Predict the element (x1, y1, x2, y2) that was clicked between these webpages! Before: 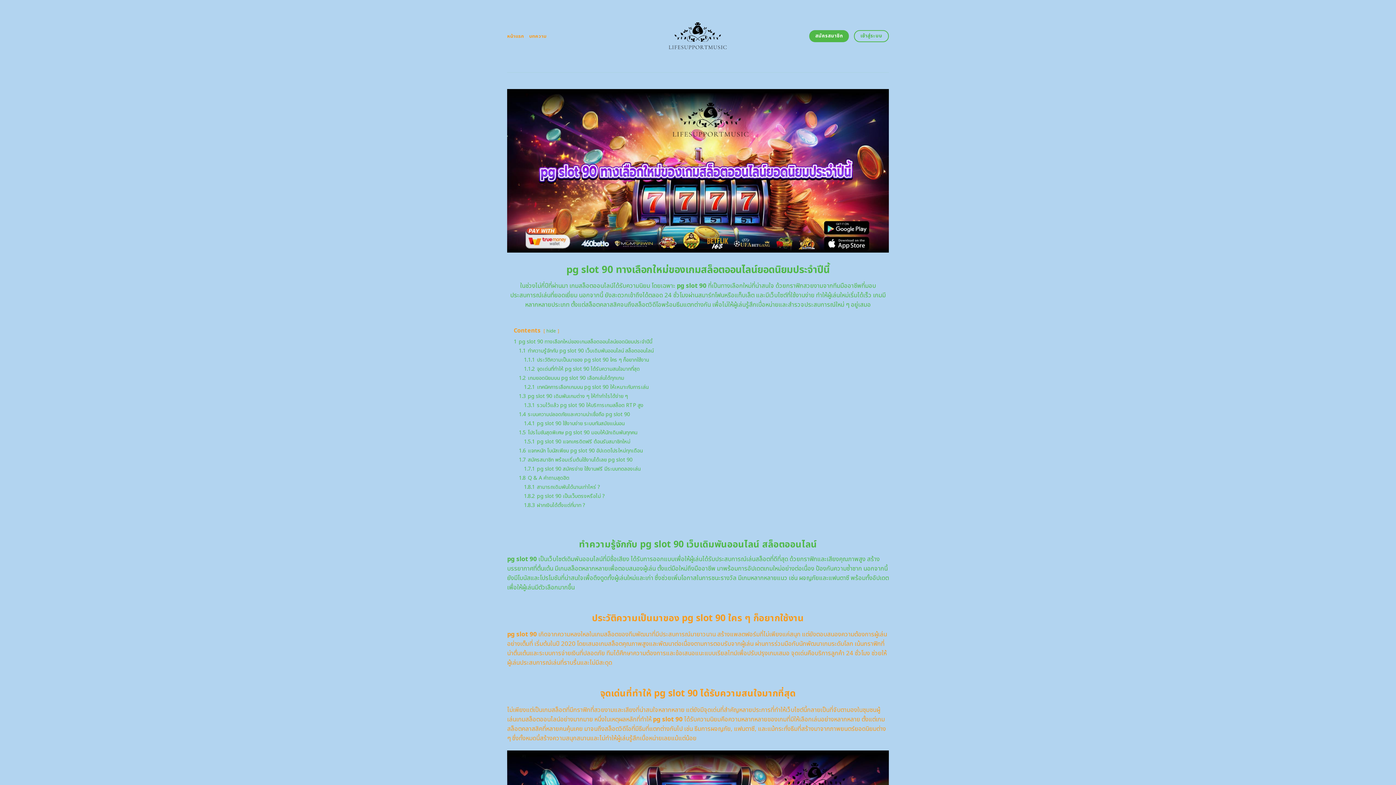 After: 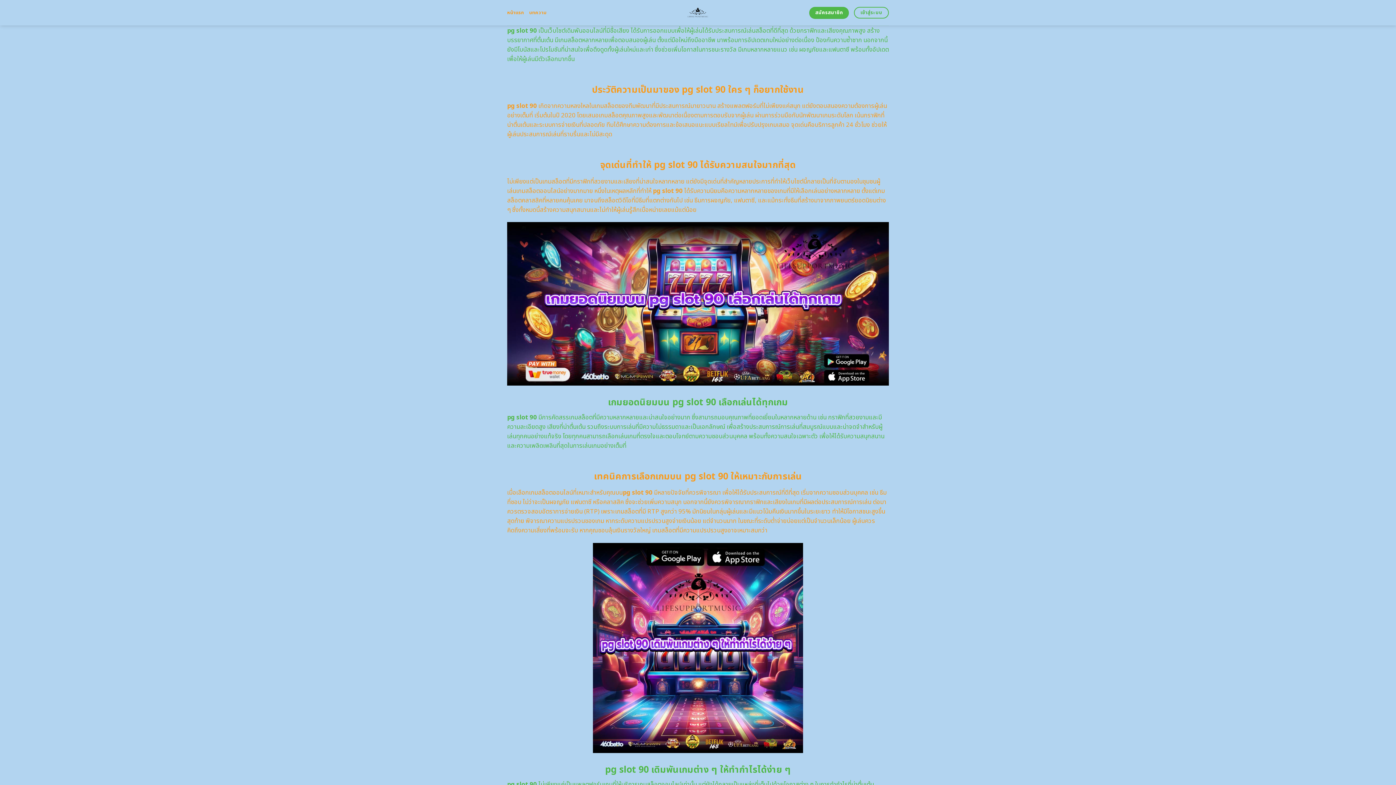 Action: label: 1.1 ทำความรู้จักกับ pg slot 90 เว็บเดิมพันออนไลน์ สล็อตออนไลน์ bbox: (518, 347, 653, 354)